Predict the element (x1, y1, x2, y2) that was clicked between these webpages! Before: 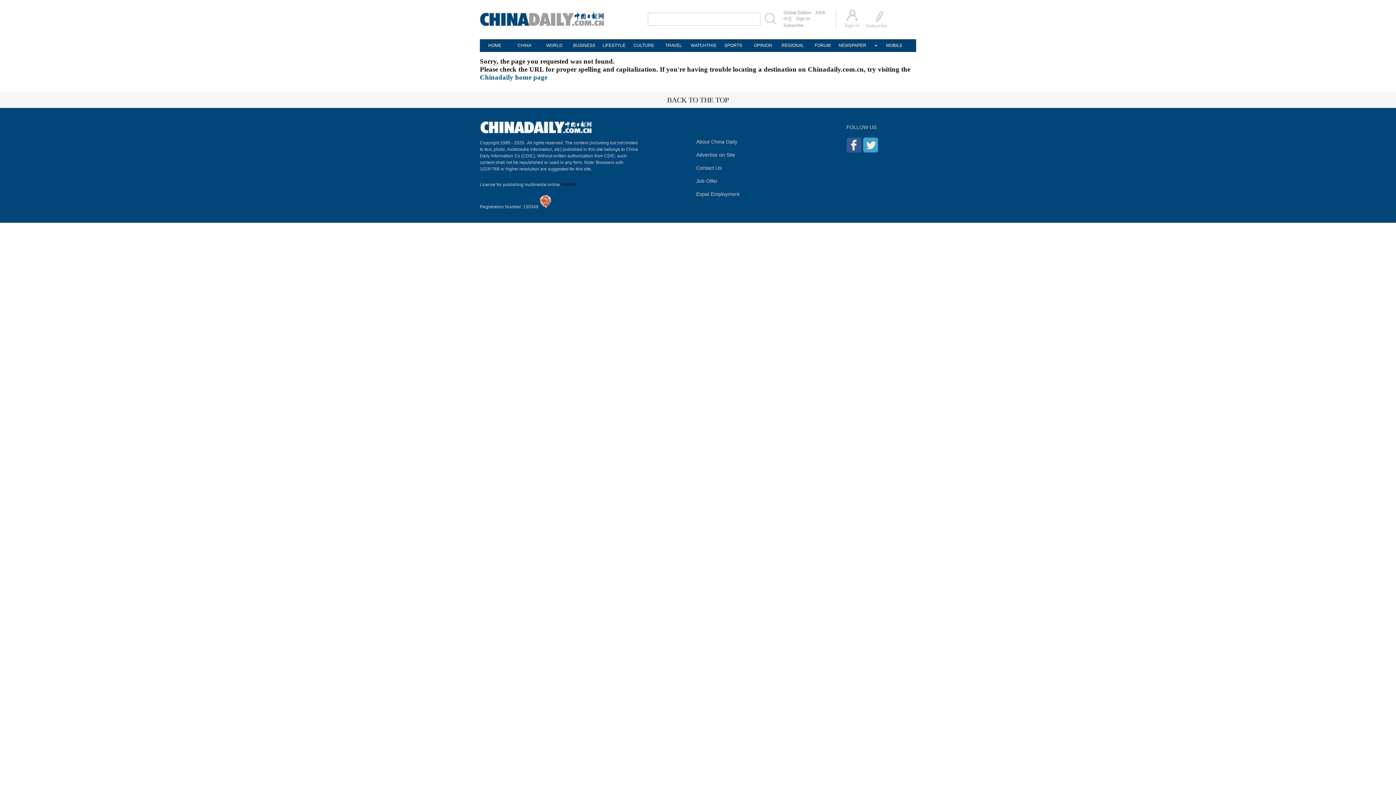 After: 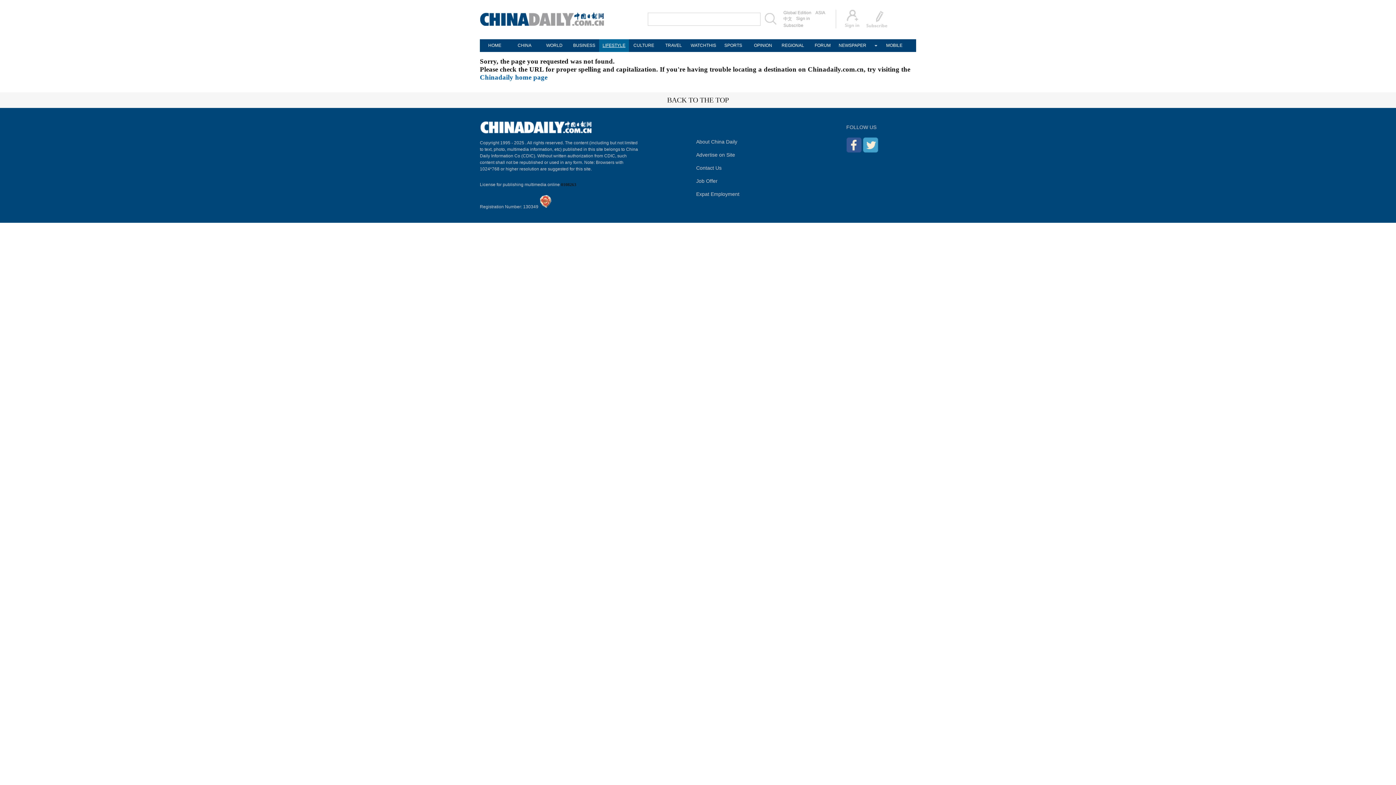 Action: label: LIFESTYLE bbox: (599, 39, 629, 52)